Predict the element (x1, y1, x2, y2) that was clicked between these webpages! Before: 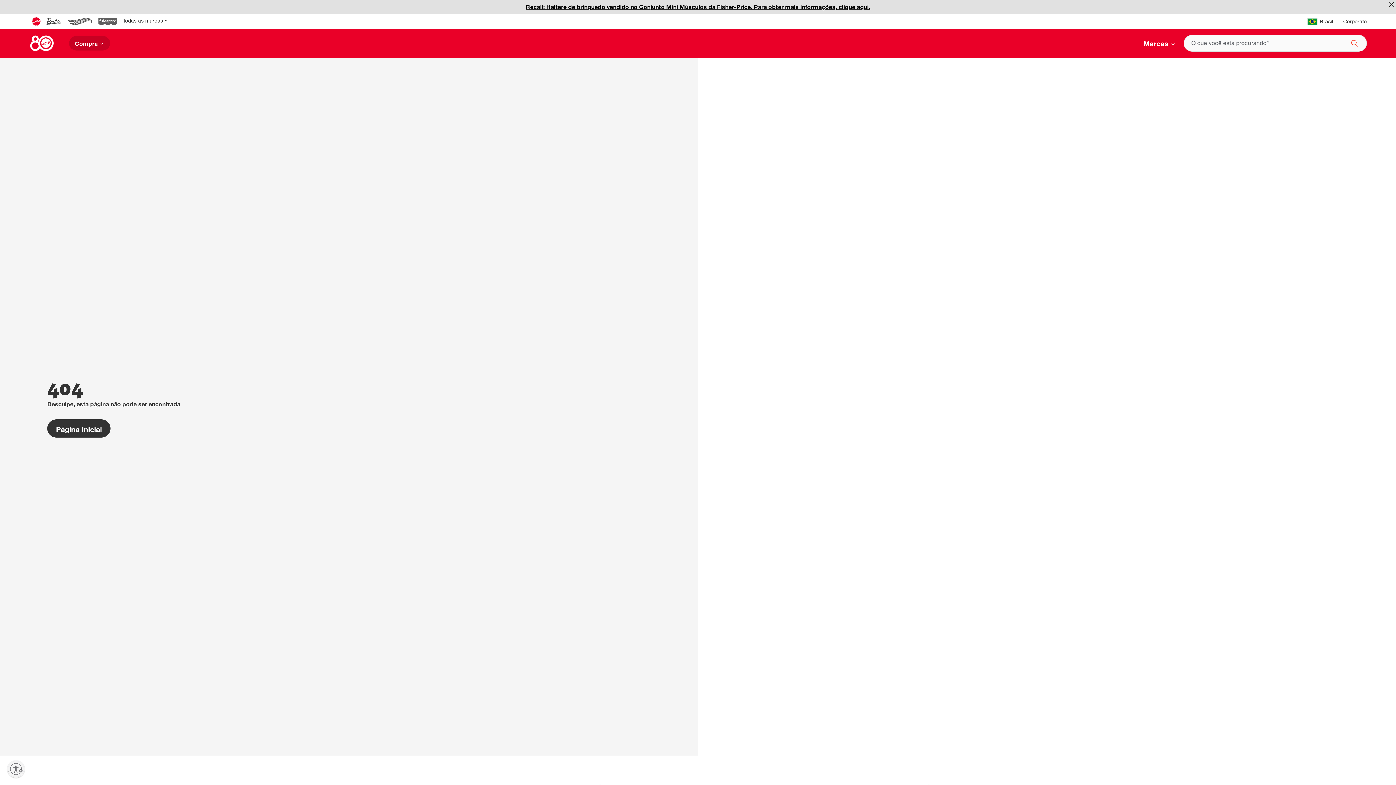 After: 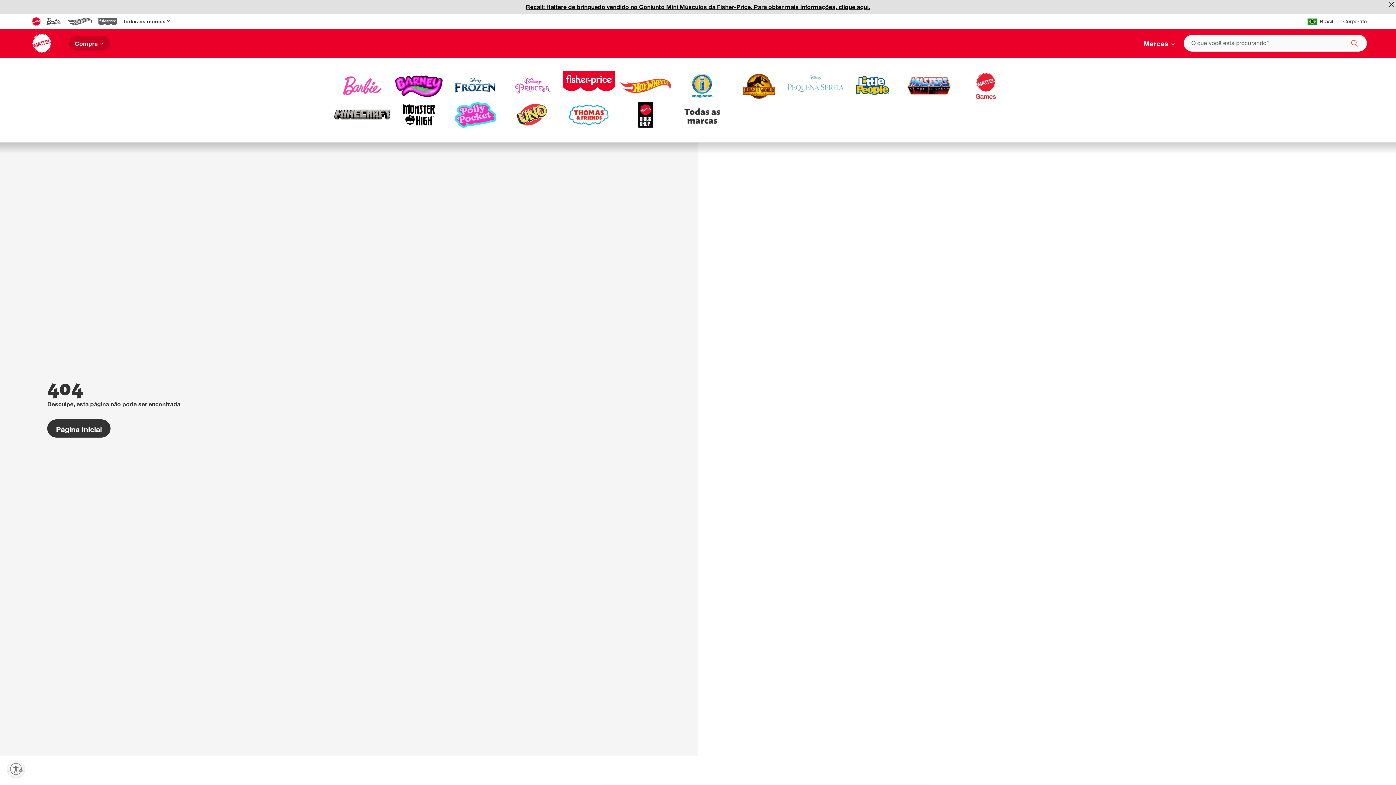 Action: label: Todas as marcas bbox: (120, 14, 171, 28)